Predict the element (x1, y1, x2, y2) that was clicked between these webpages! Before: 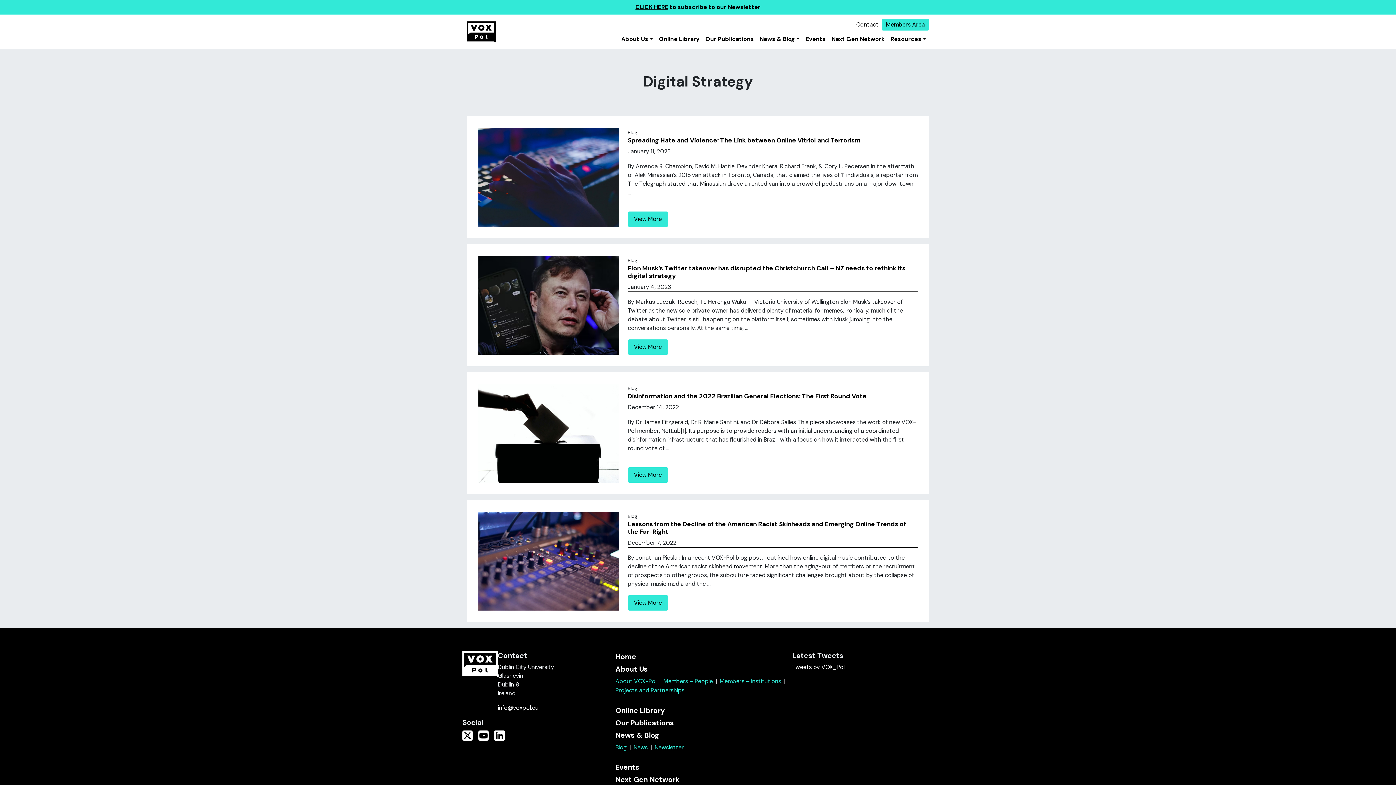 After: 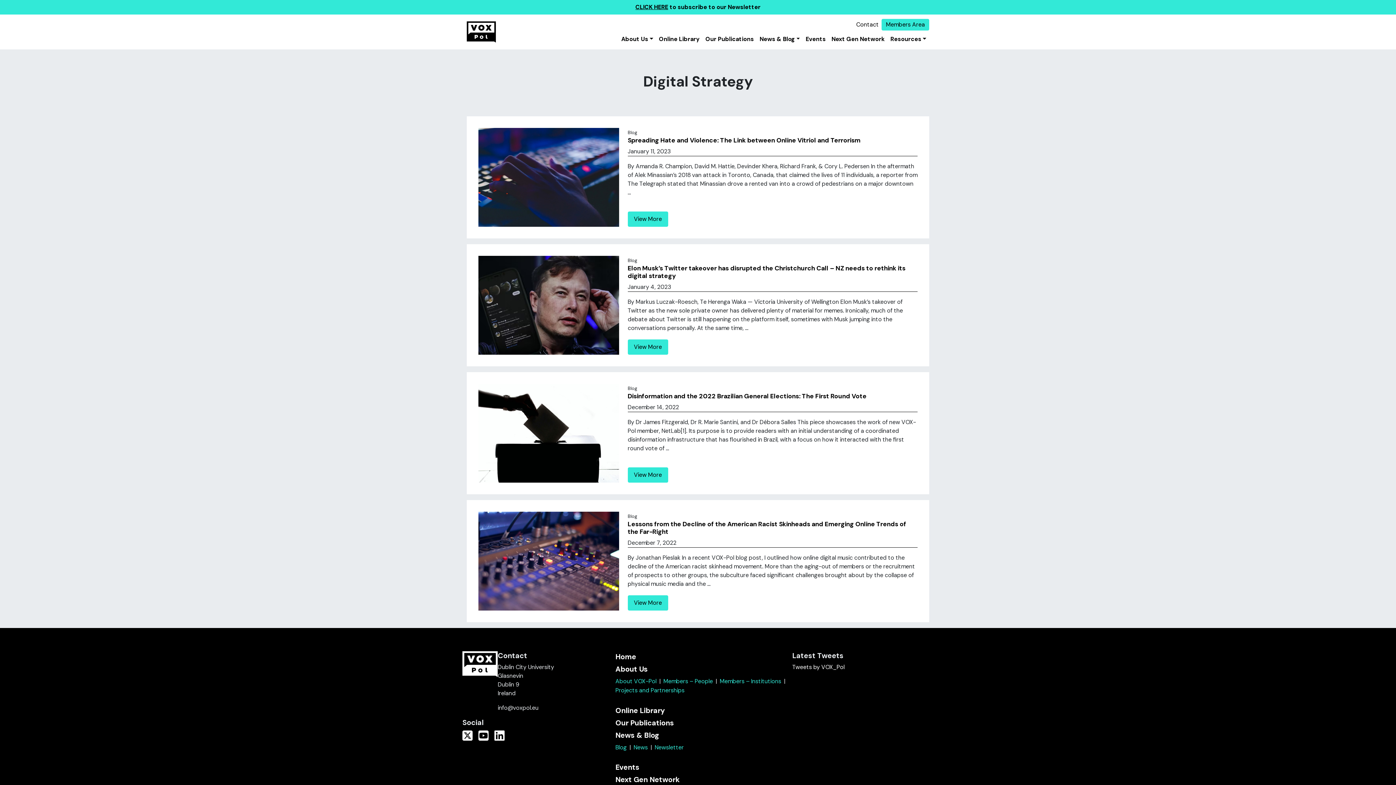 Action: bbox: (497, 704, 538, 712) label: info@voxpol.eu